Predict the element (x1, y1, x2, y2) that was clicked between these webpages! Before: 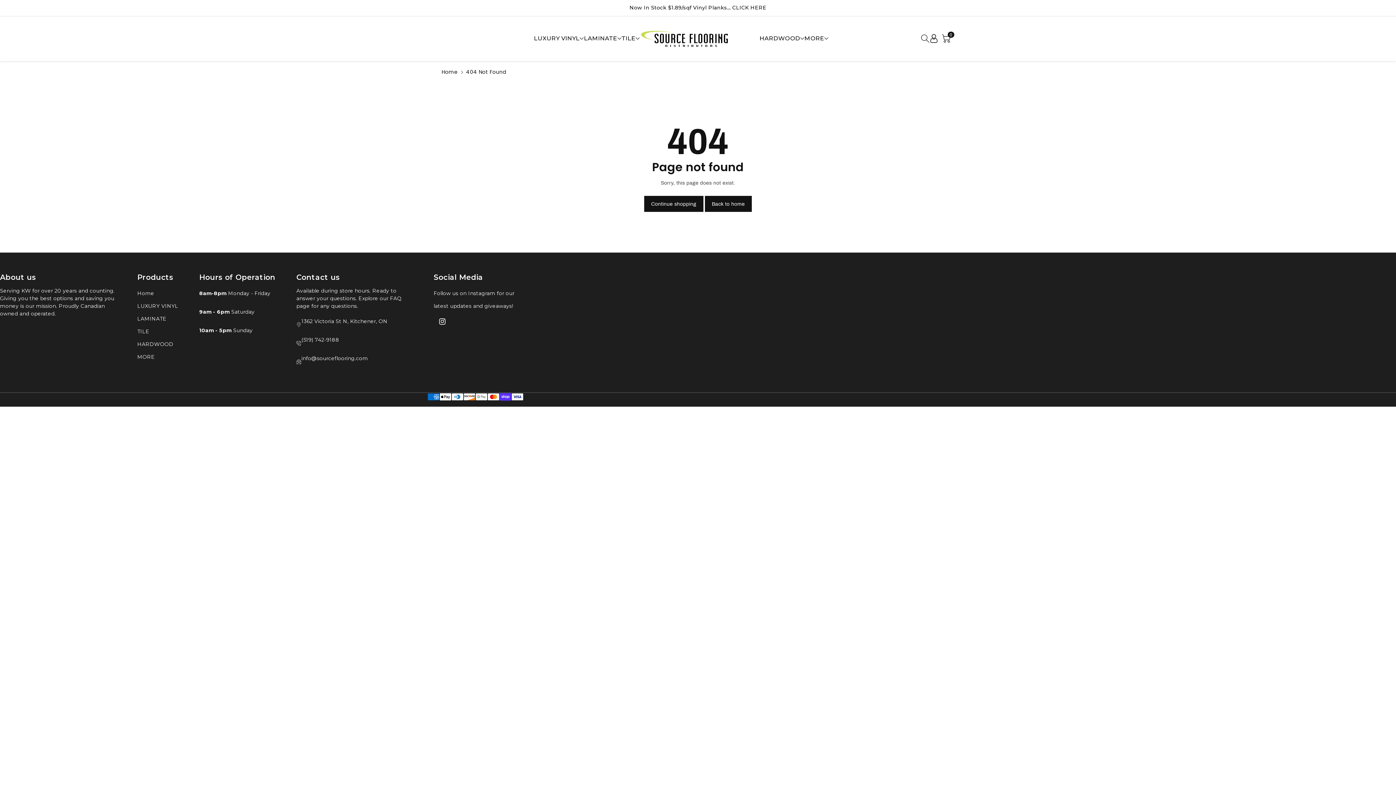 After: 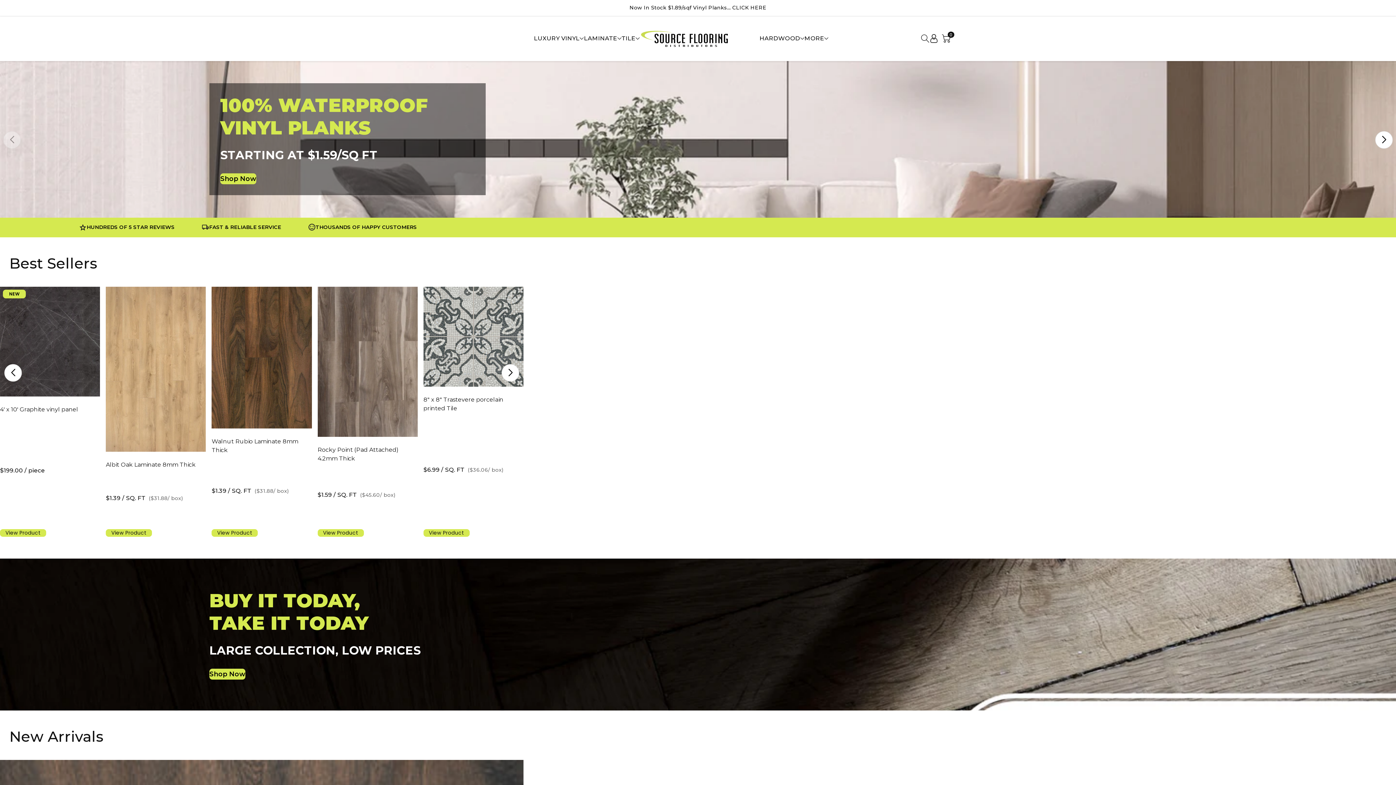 Action: bbox: (640, 29, 730, 47)